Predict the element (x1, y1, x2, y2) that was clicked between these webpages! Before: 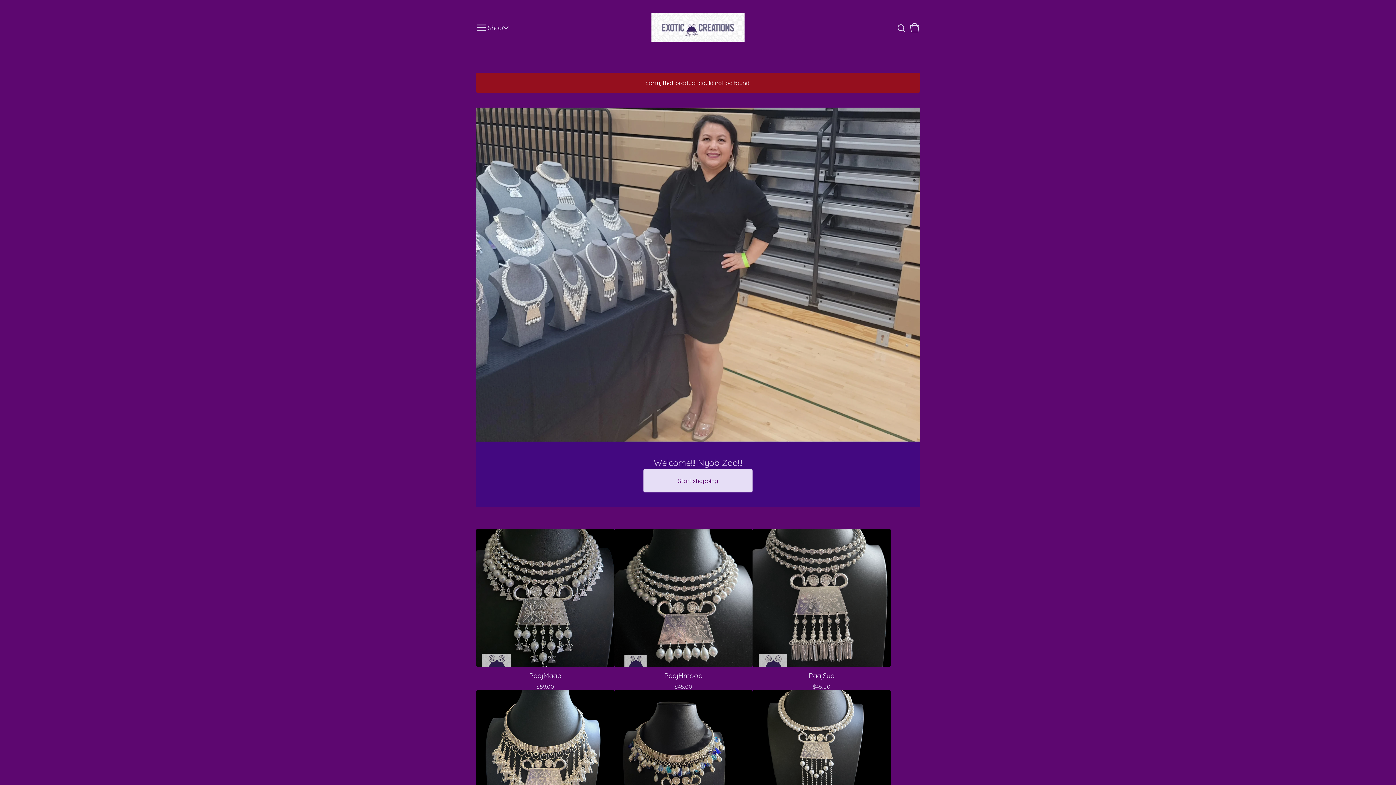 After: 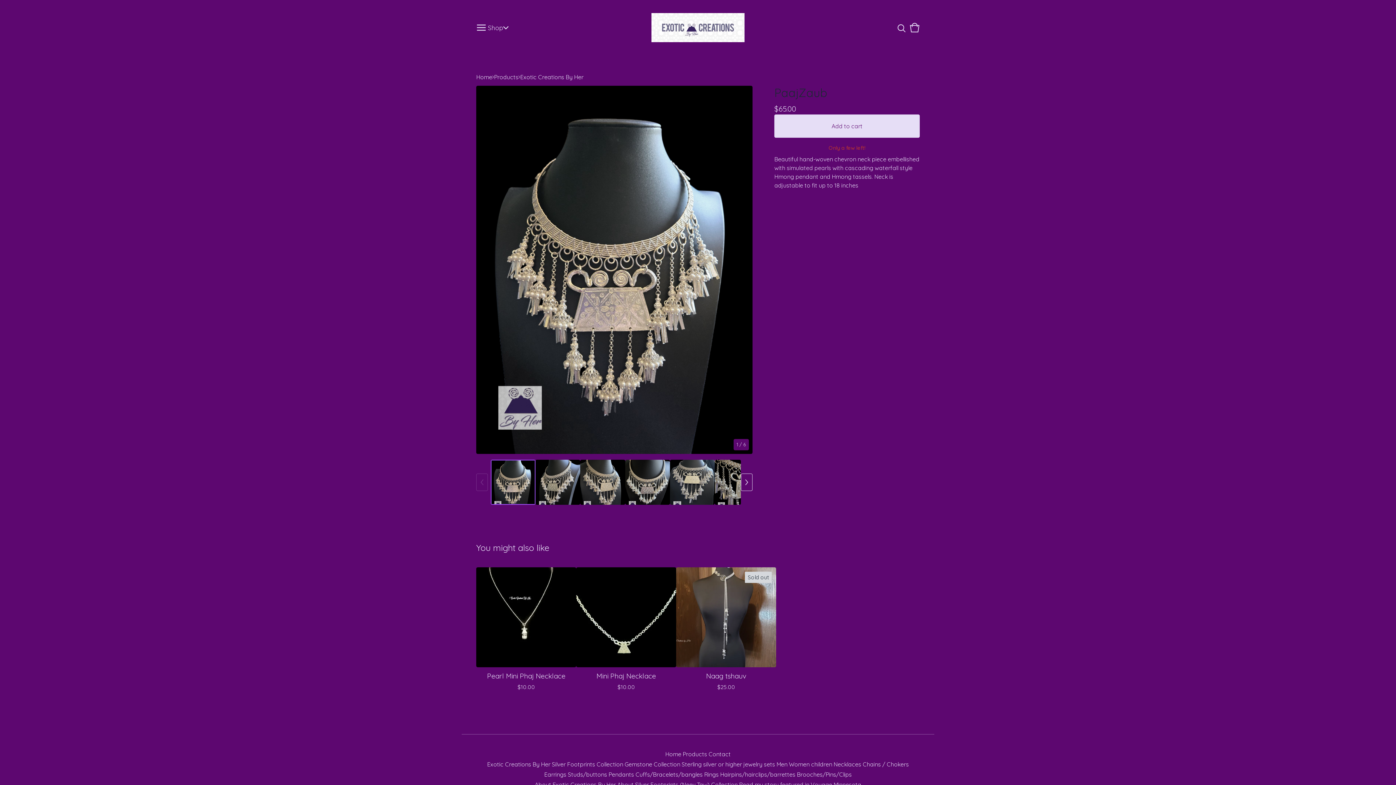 Action: bbox: (476, 690, 614, 852) label: PaajZaub
$65.00